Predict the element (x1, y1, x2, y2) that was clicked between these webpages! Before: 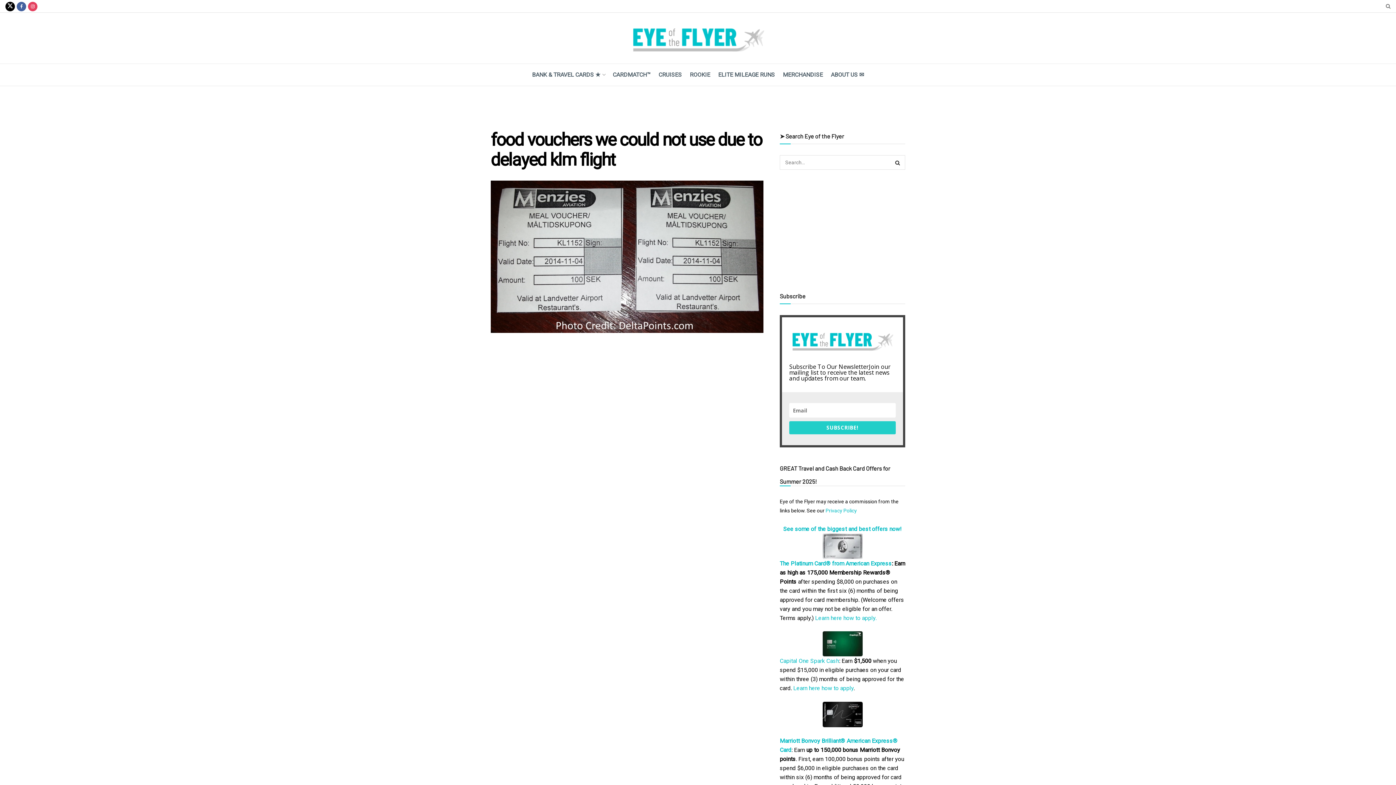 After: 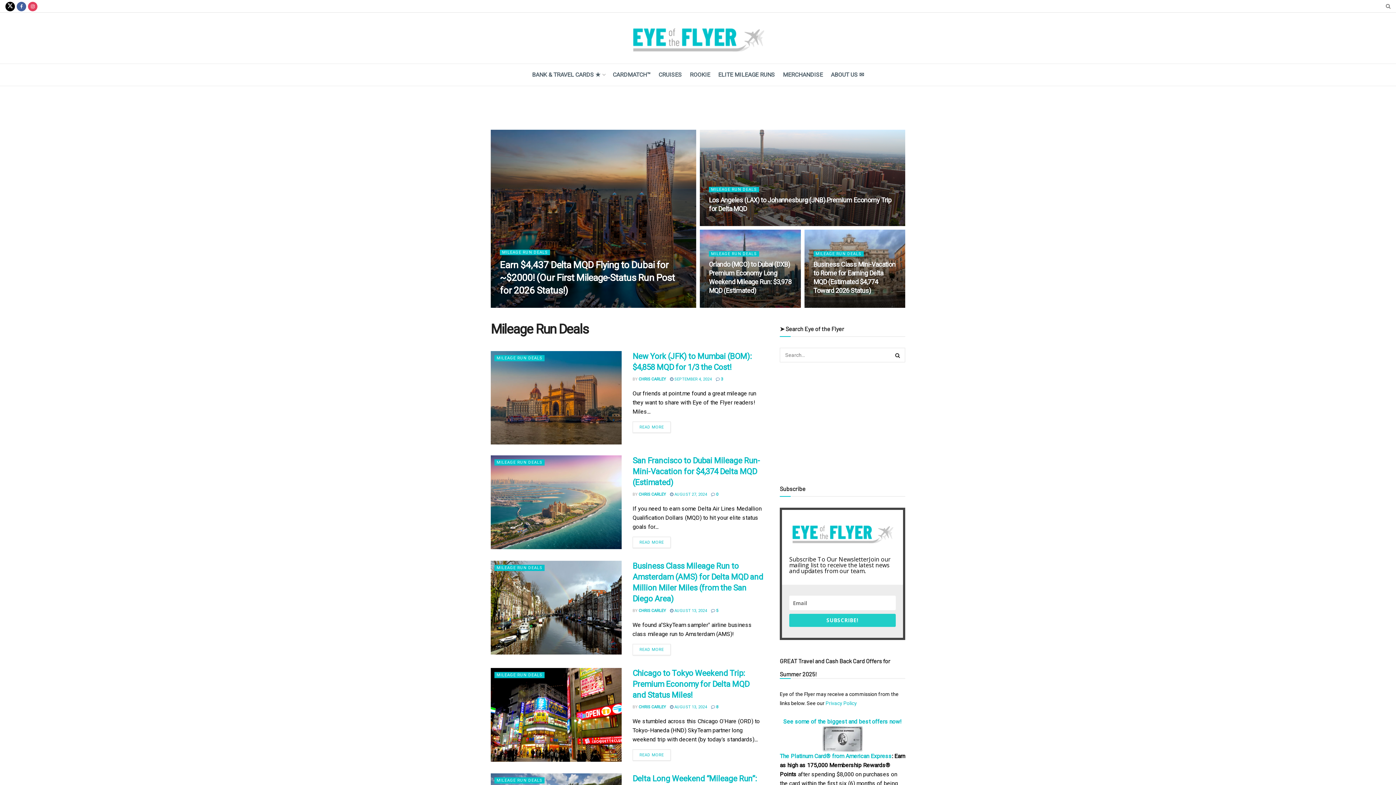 Action: label: ELITE MILEAGE RUNS bbox: (718, 64, 775, 85)